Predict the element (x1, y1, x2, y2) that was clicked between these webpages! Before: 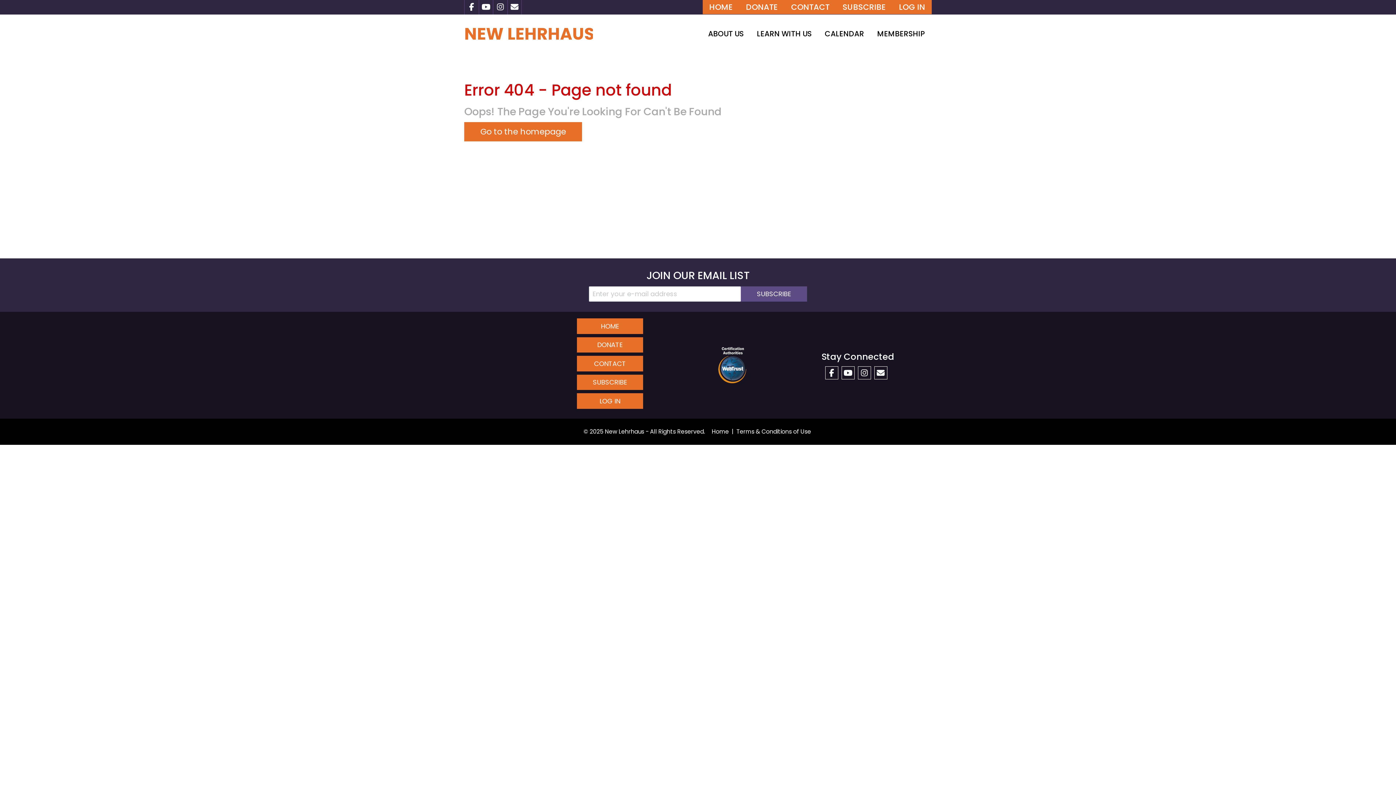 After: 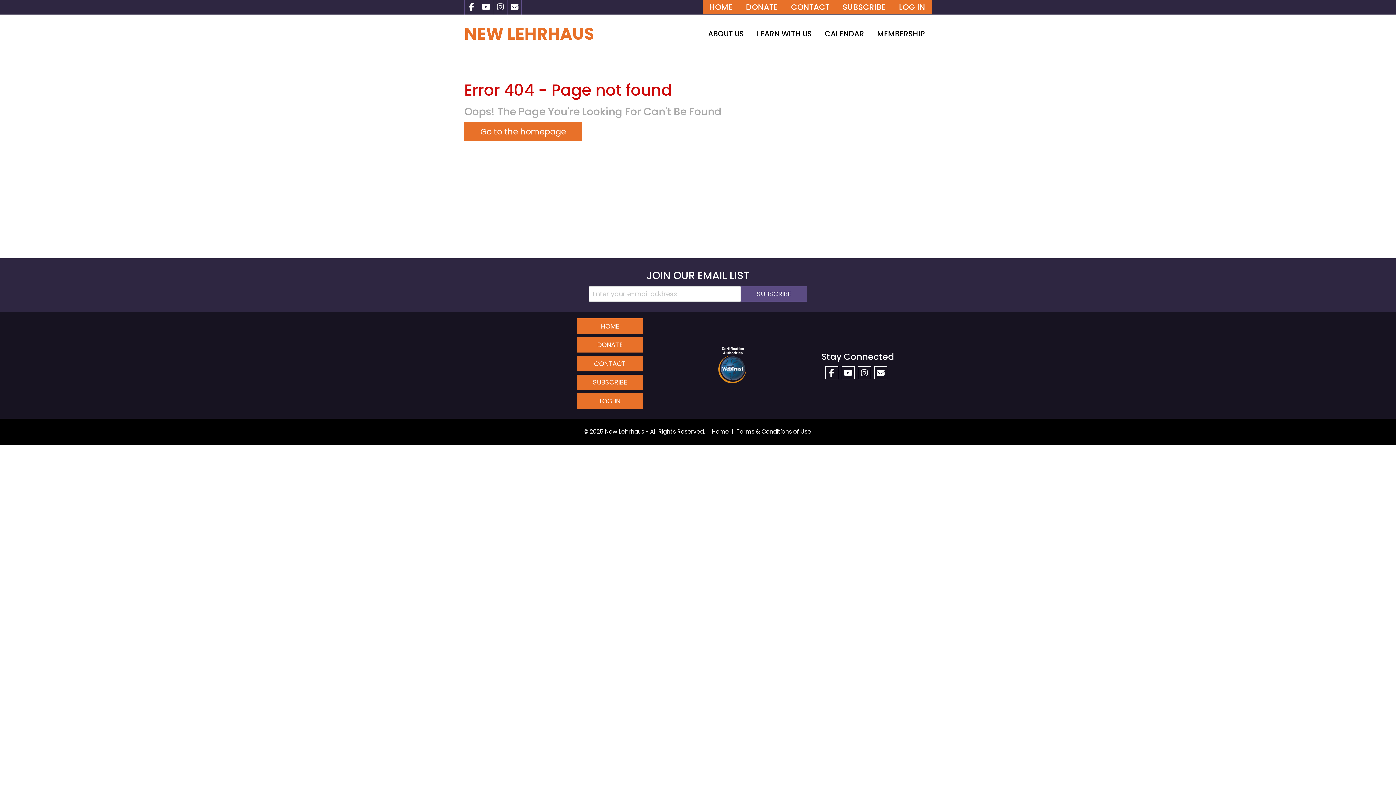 Action: bbox: (858, 366, 871, 379)